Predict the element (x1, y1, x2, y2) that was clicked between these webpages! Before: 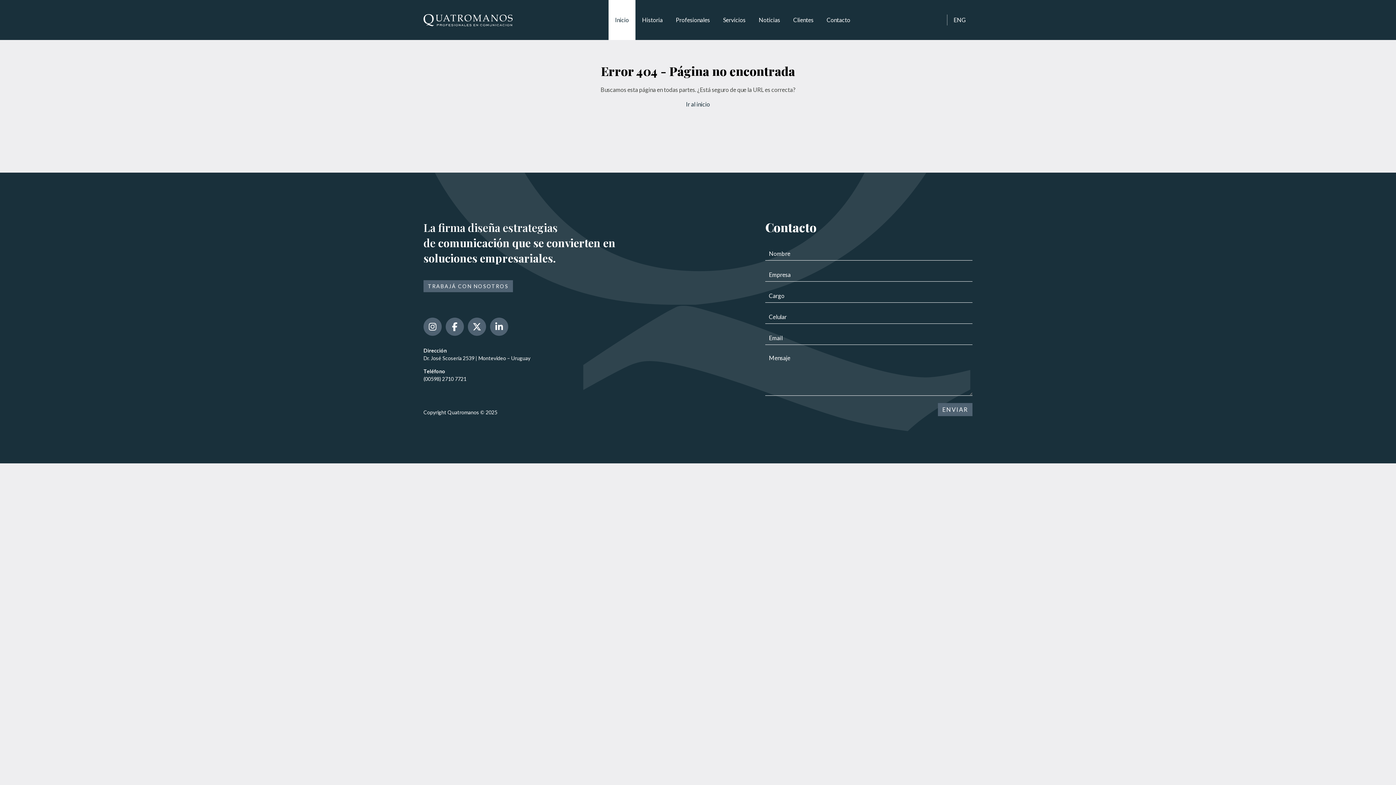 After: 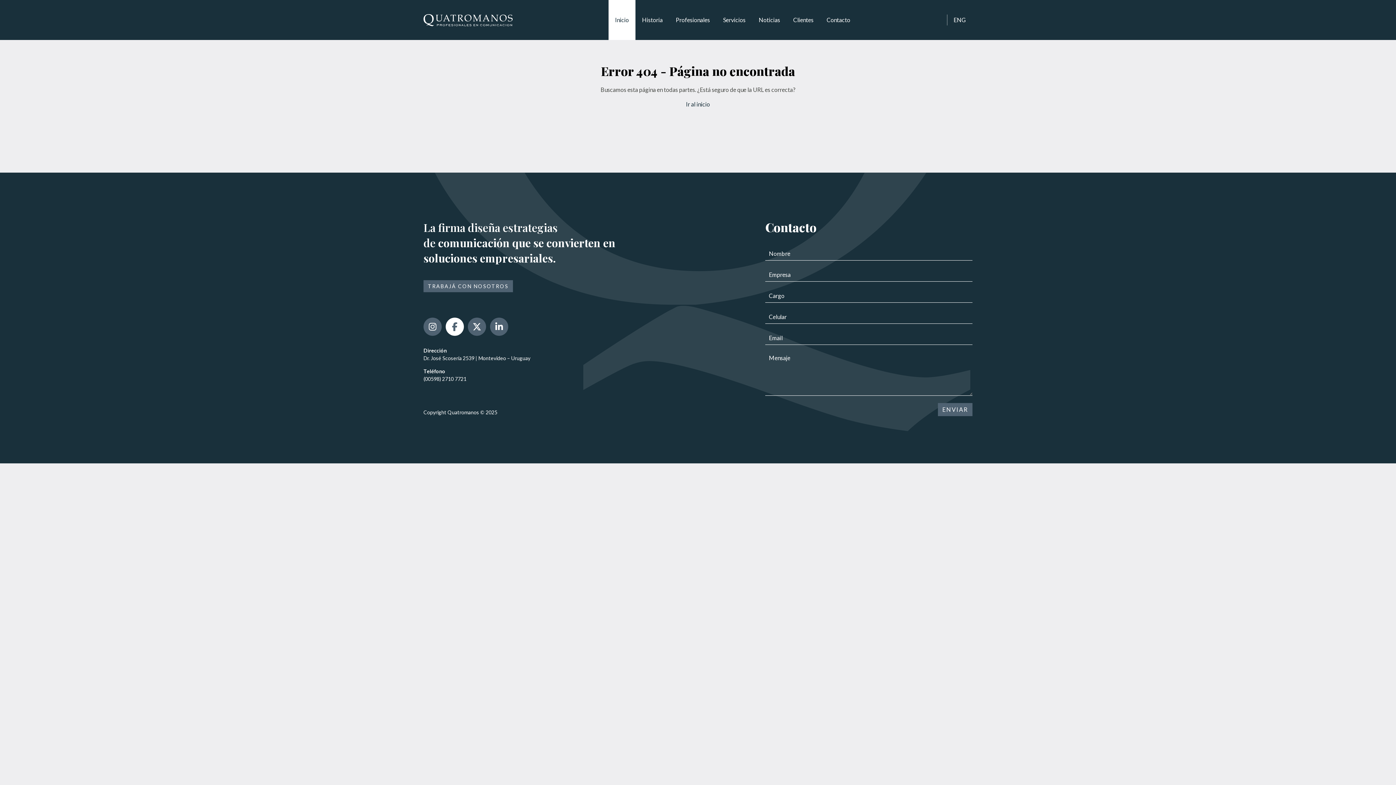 Action: bbox: (445, 317, 464, 336)